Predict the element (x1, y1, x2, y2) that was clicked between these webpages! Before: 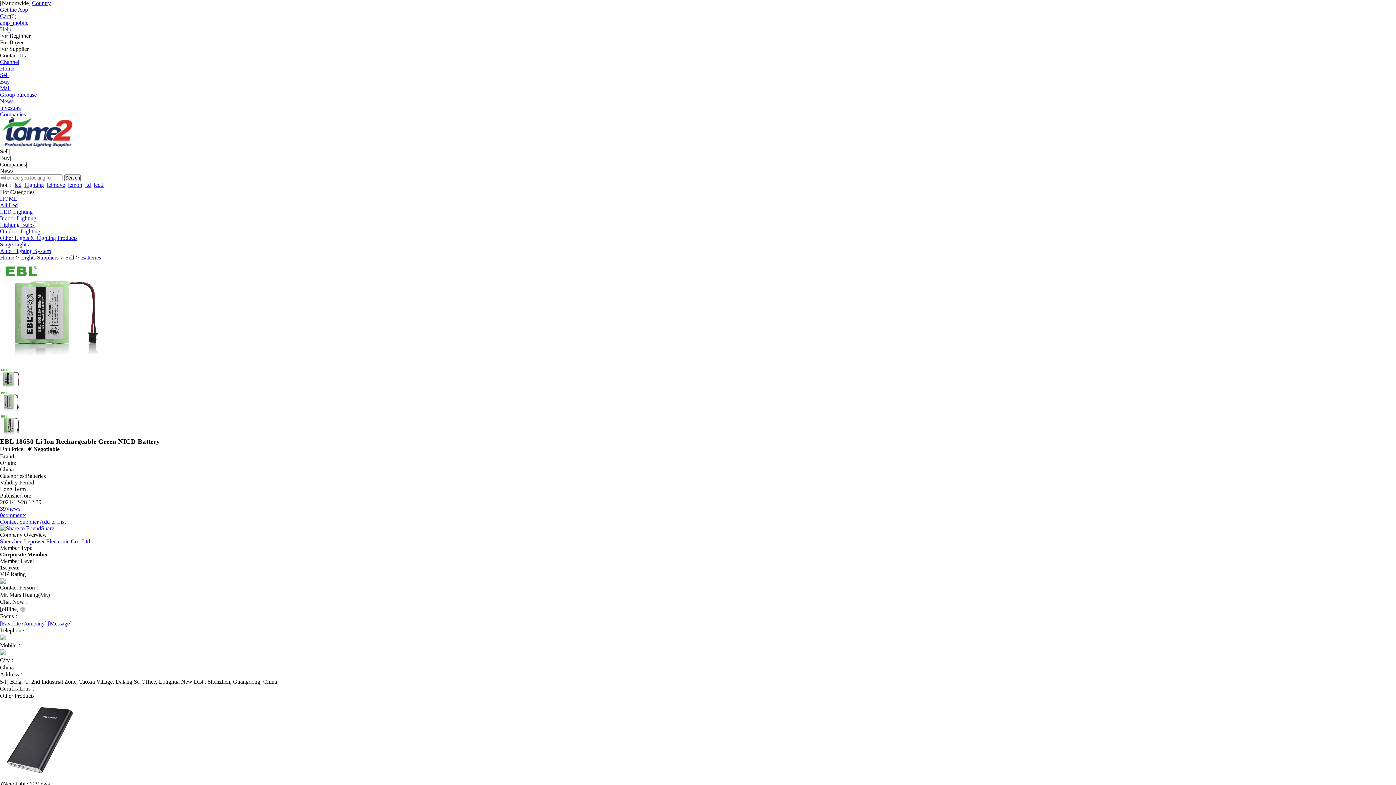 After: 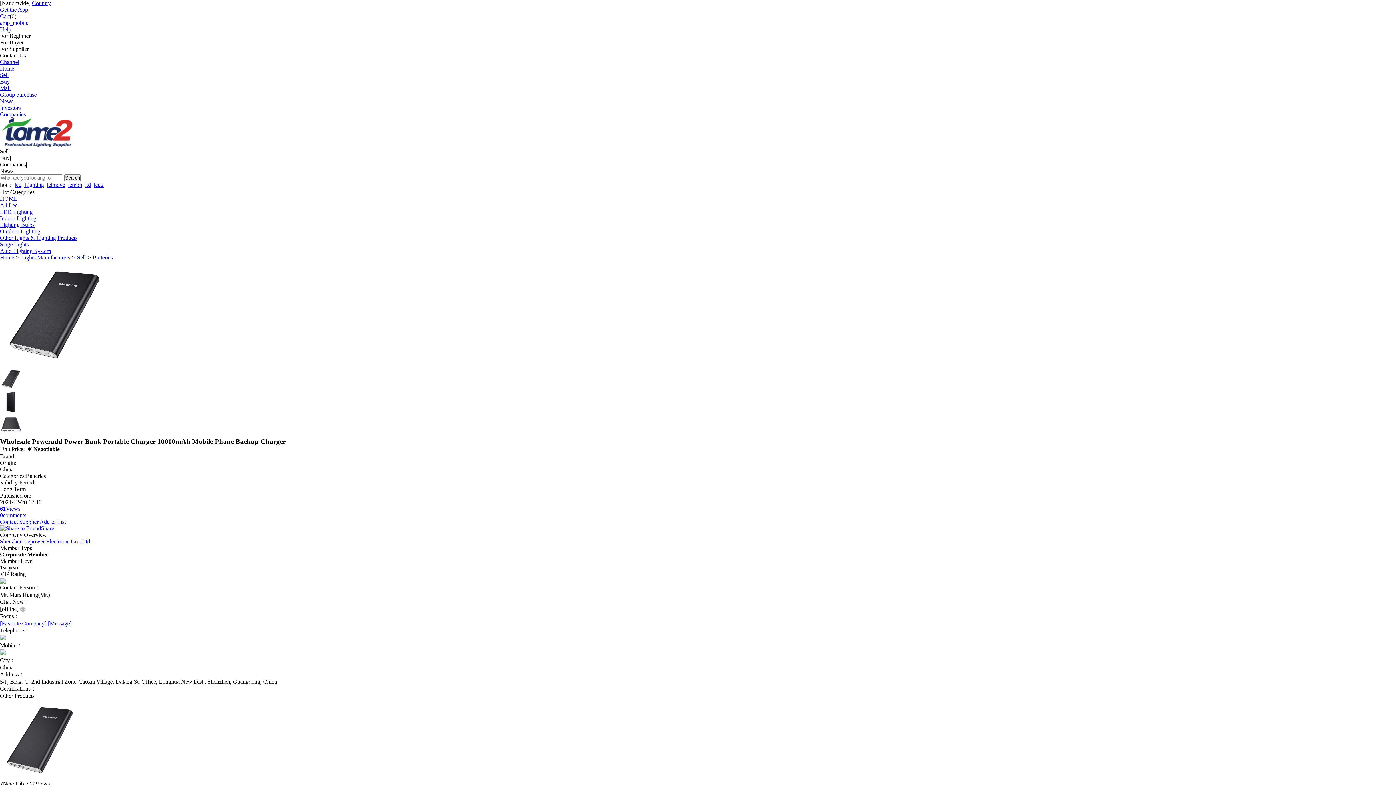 Action: bbox: (0, 774, 80, 780)